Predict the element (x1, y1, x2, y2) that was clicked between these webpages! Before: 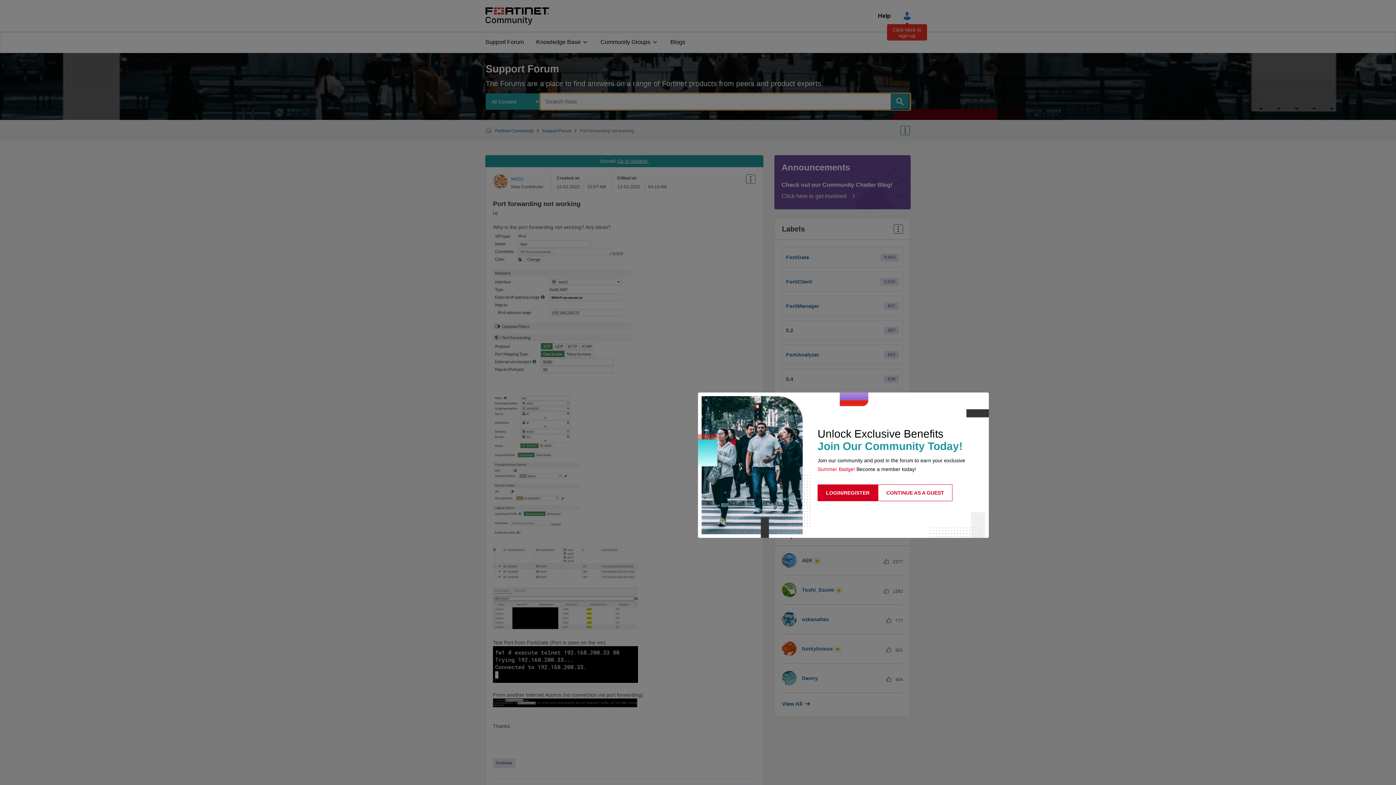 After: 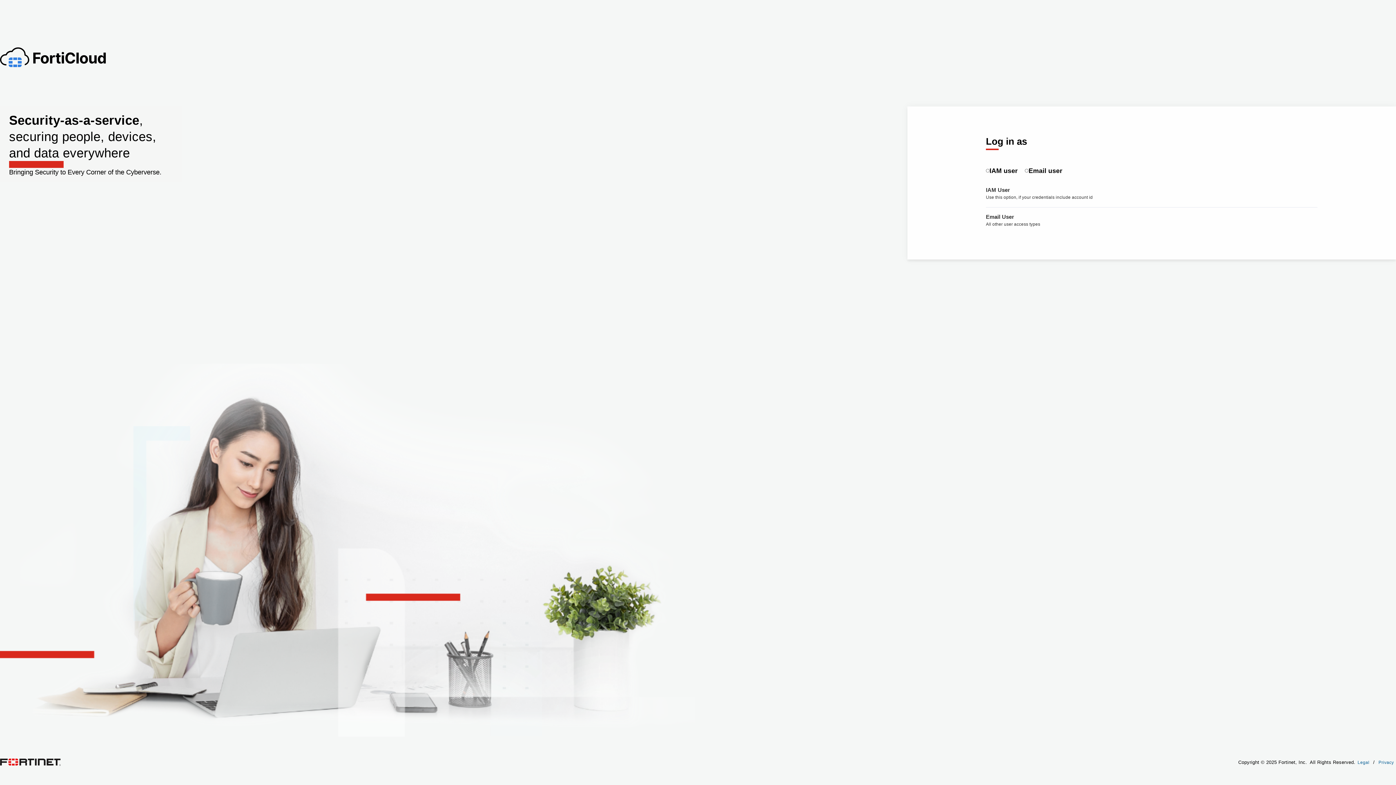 Action: label: LOGIN/REGISTER bbox: (817, 484, 878, 501)